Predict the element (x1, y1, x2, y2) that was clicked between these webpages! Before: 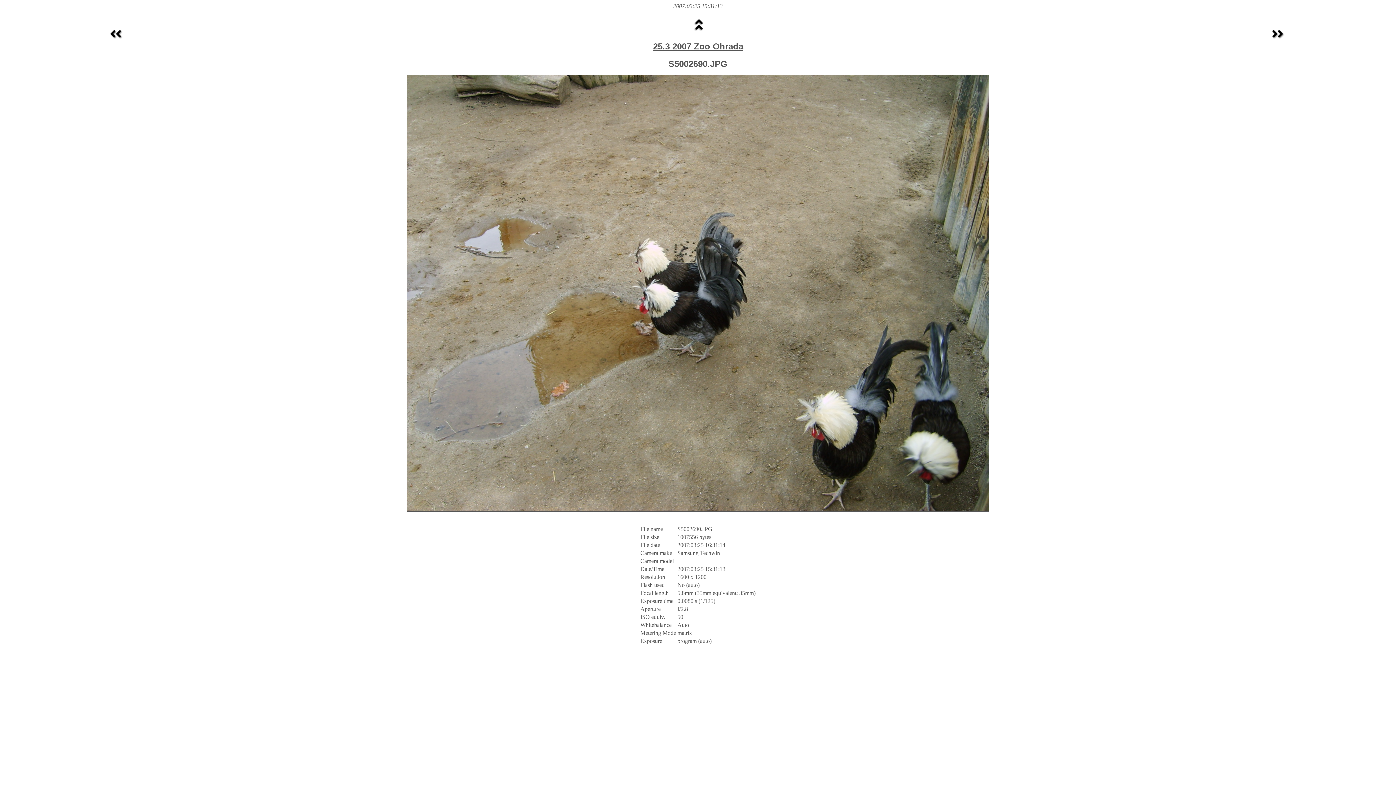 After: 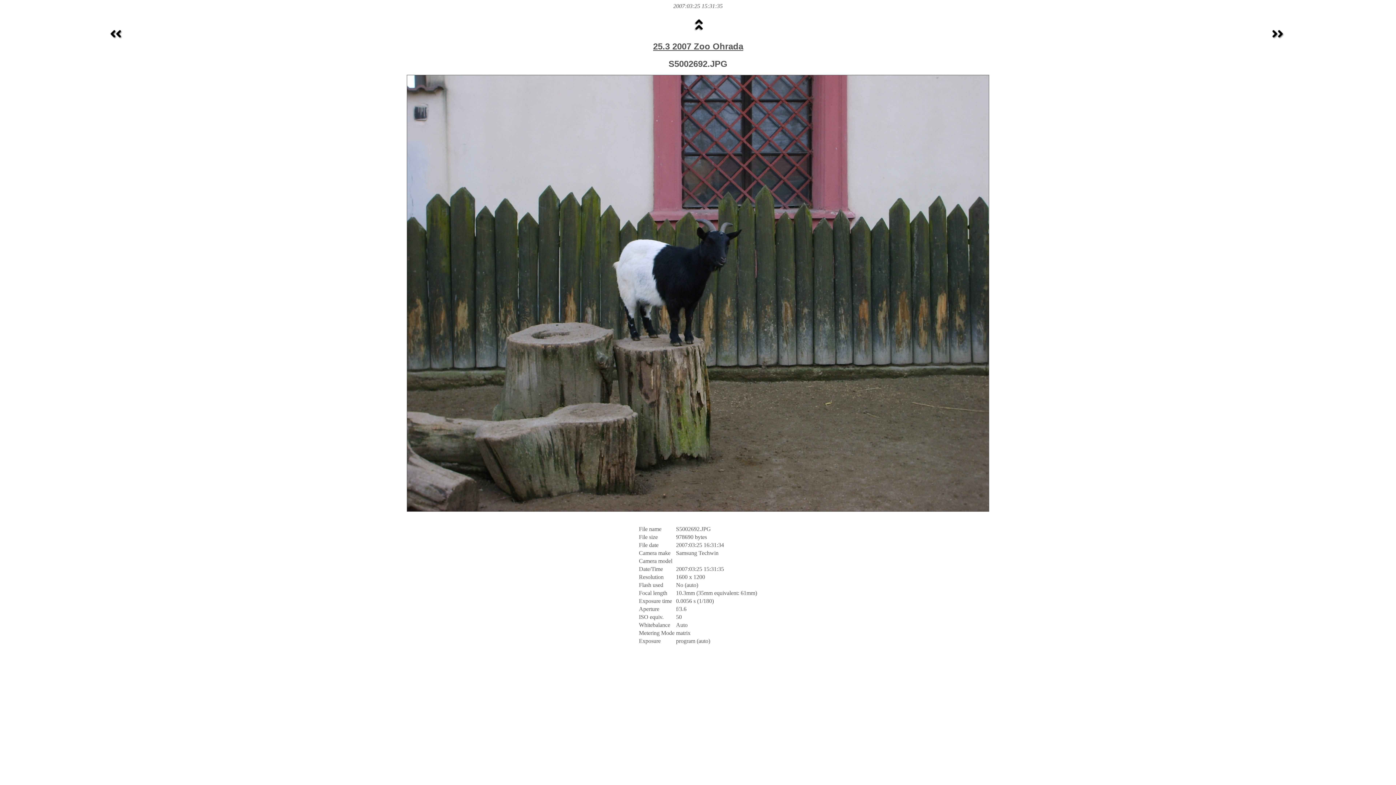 Action: bbox: (1270, 38, 1287, 44)